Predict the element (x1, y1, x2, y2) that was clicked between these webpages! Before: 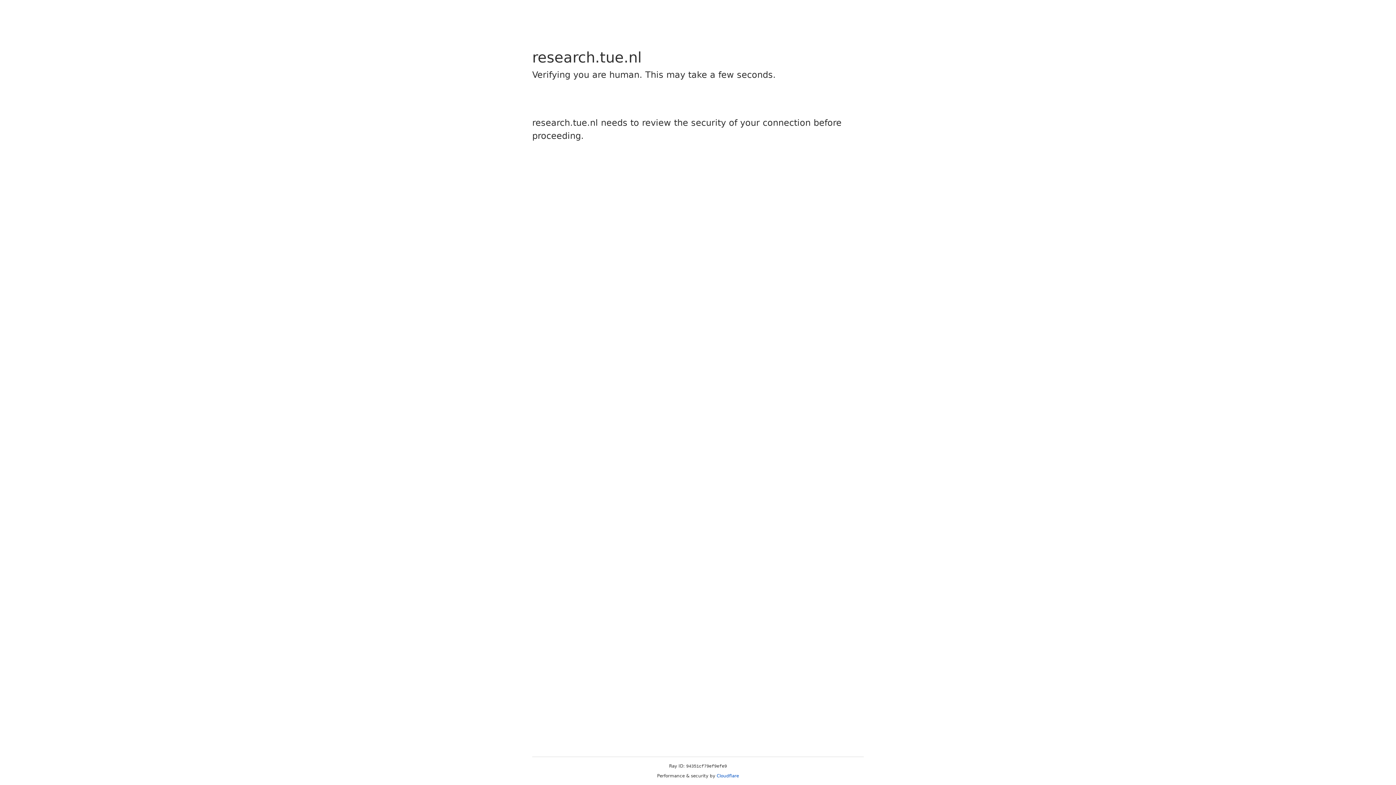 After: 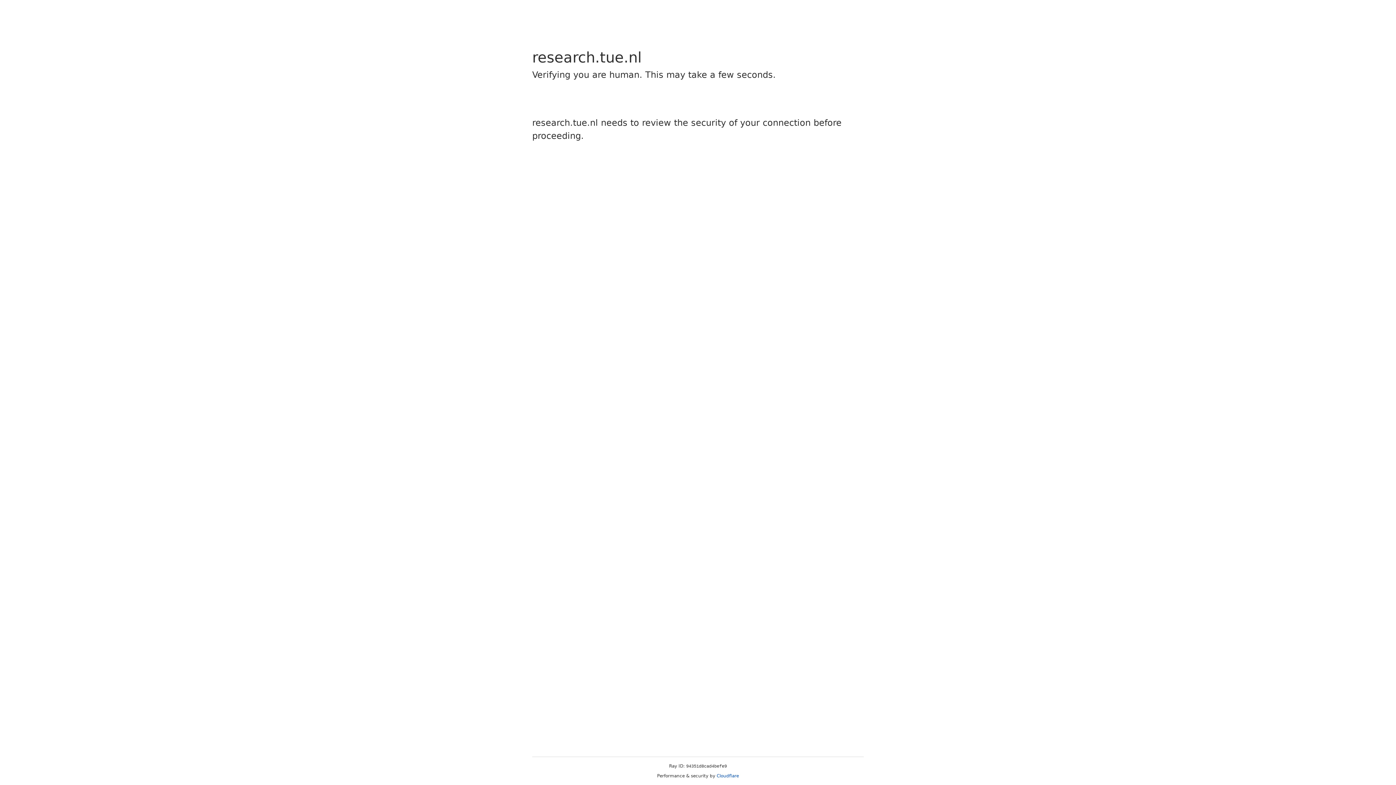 Action: label: Cloudflare bbox: (716, 773, 739, 778)